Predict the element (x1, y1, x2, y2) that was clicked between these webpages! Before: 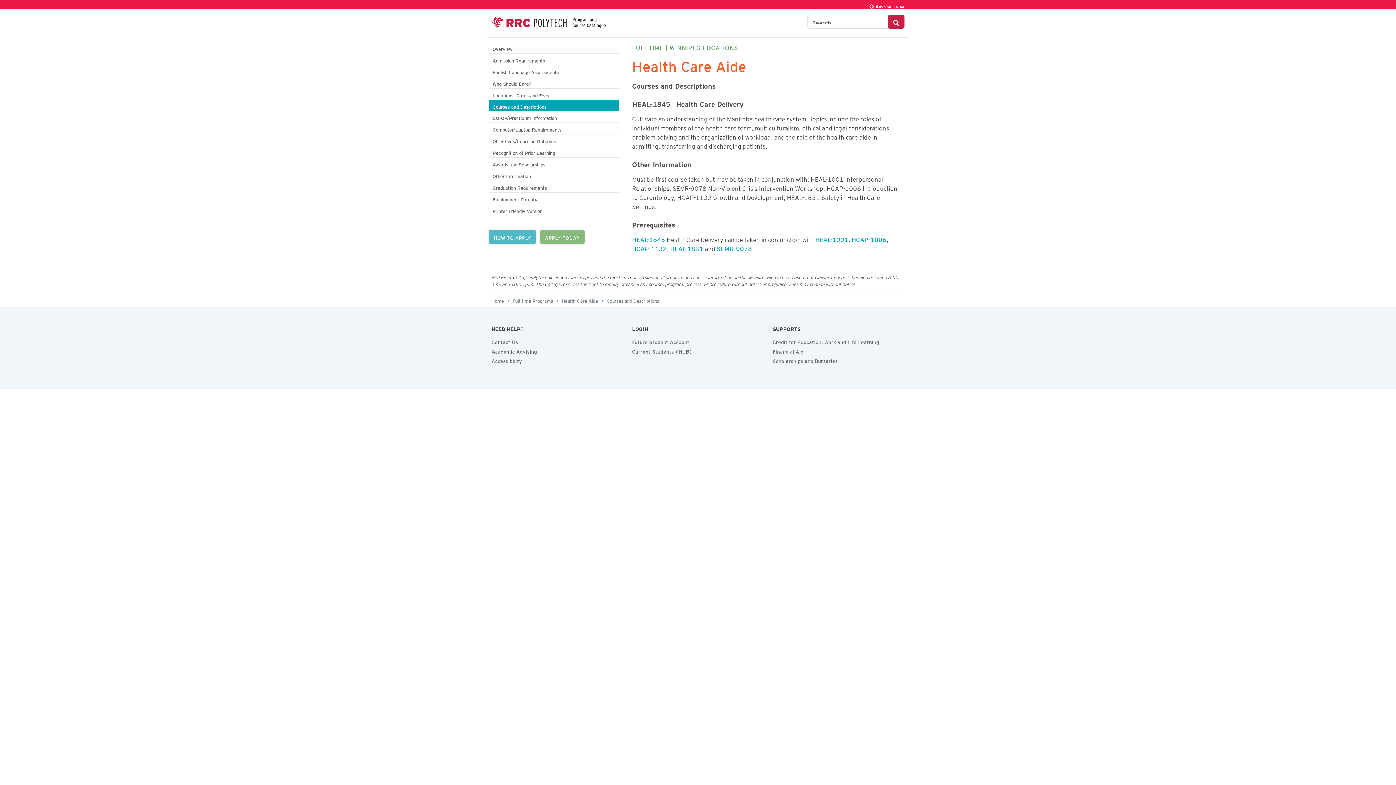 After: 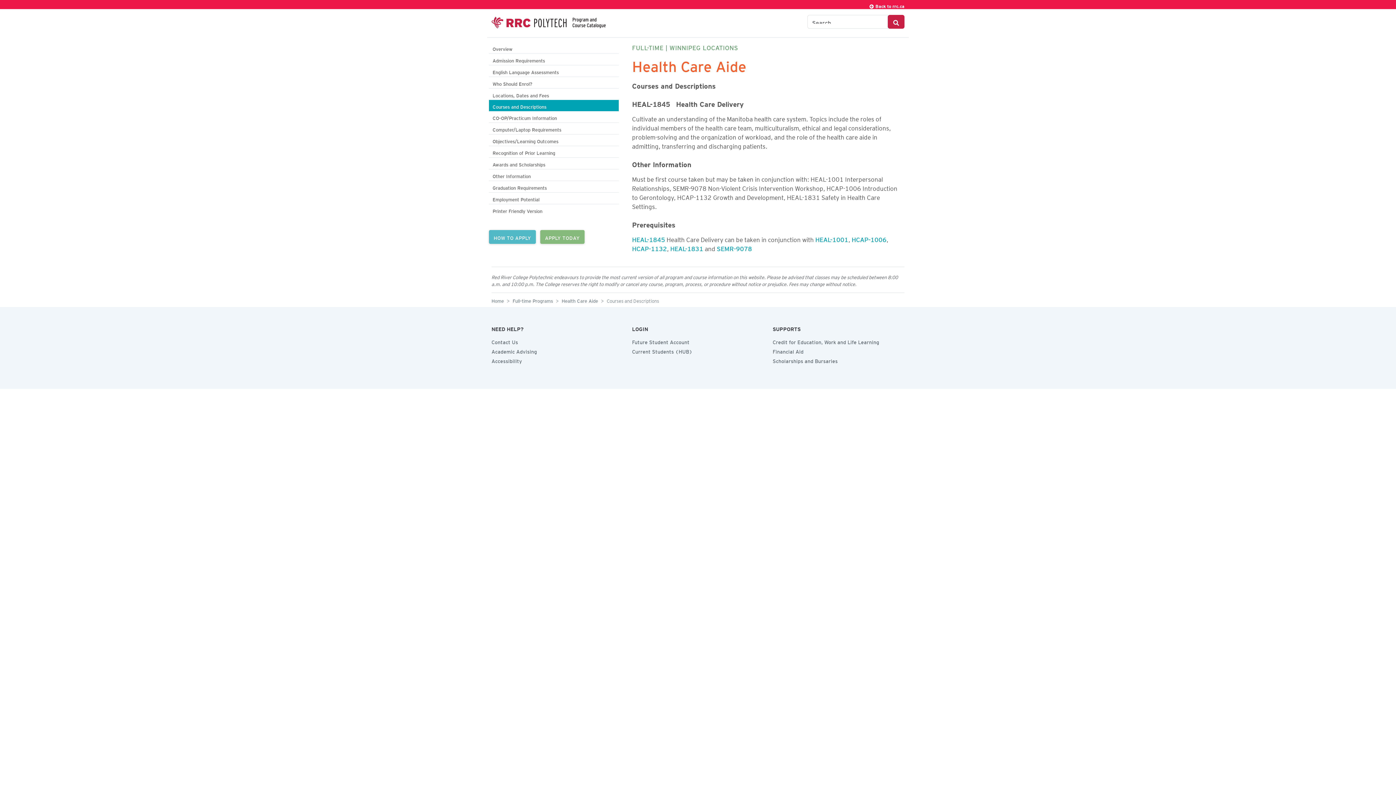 Action: bbox: (632, 236, 665, 240) label: HEAL-1845